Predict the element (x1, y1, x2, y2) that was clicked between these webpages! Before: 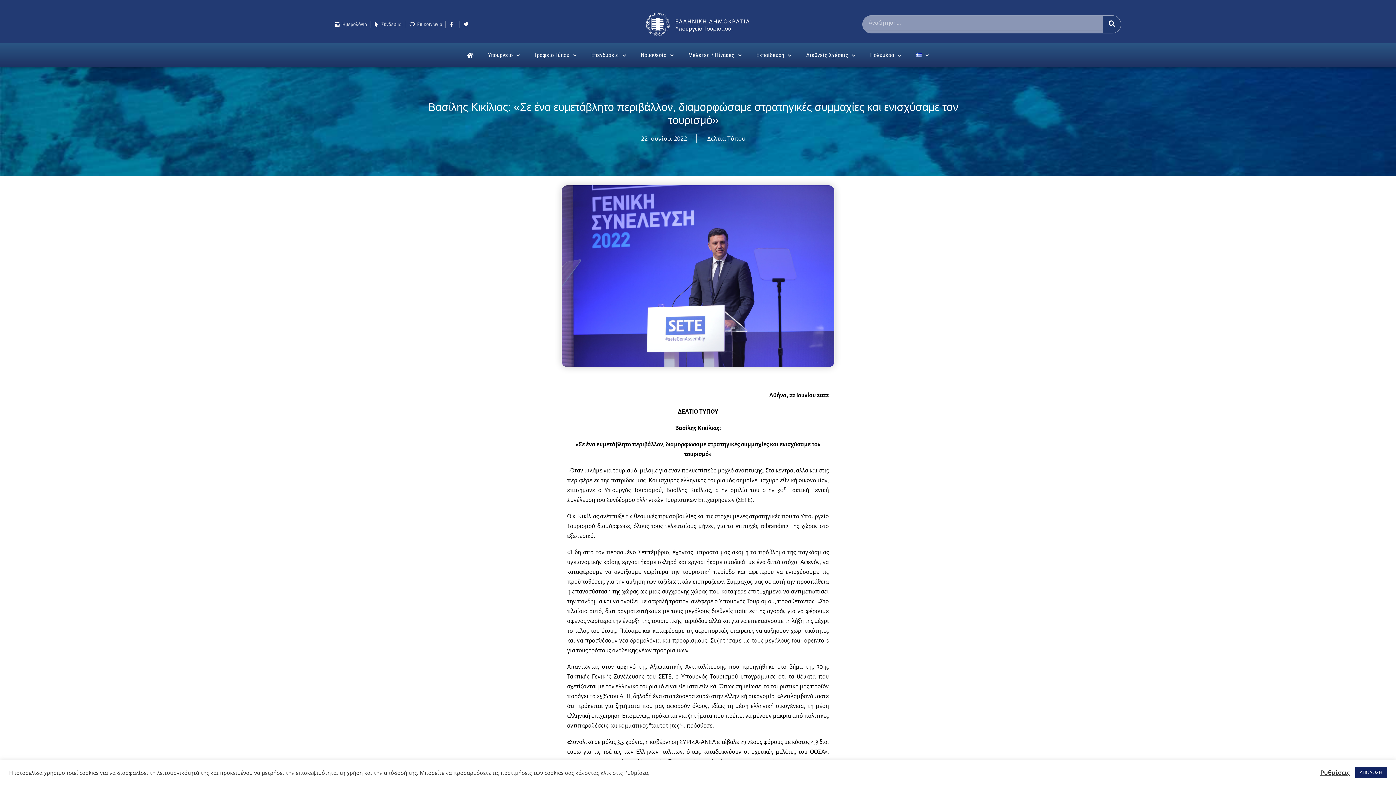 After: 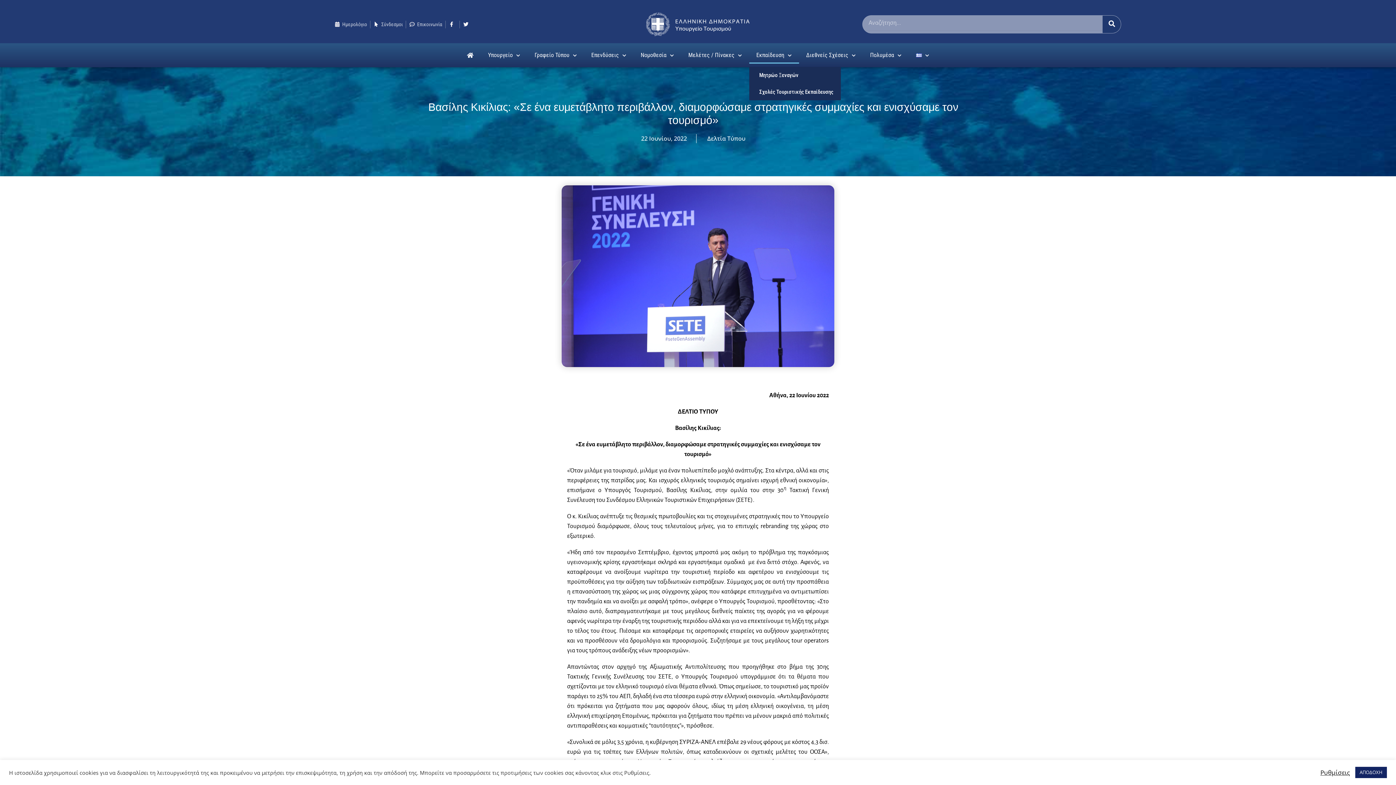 Action: label: Εκπαίδευση bbox: (749, 47, 799, 63)